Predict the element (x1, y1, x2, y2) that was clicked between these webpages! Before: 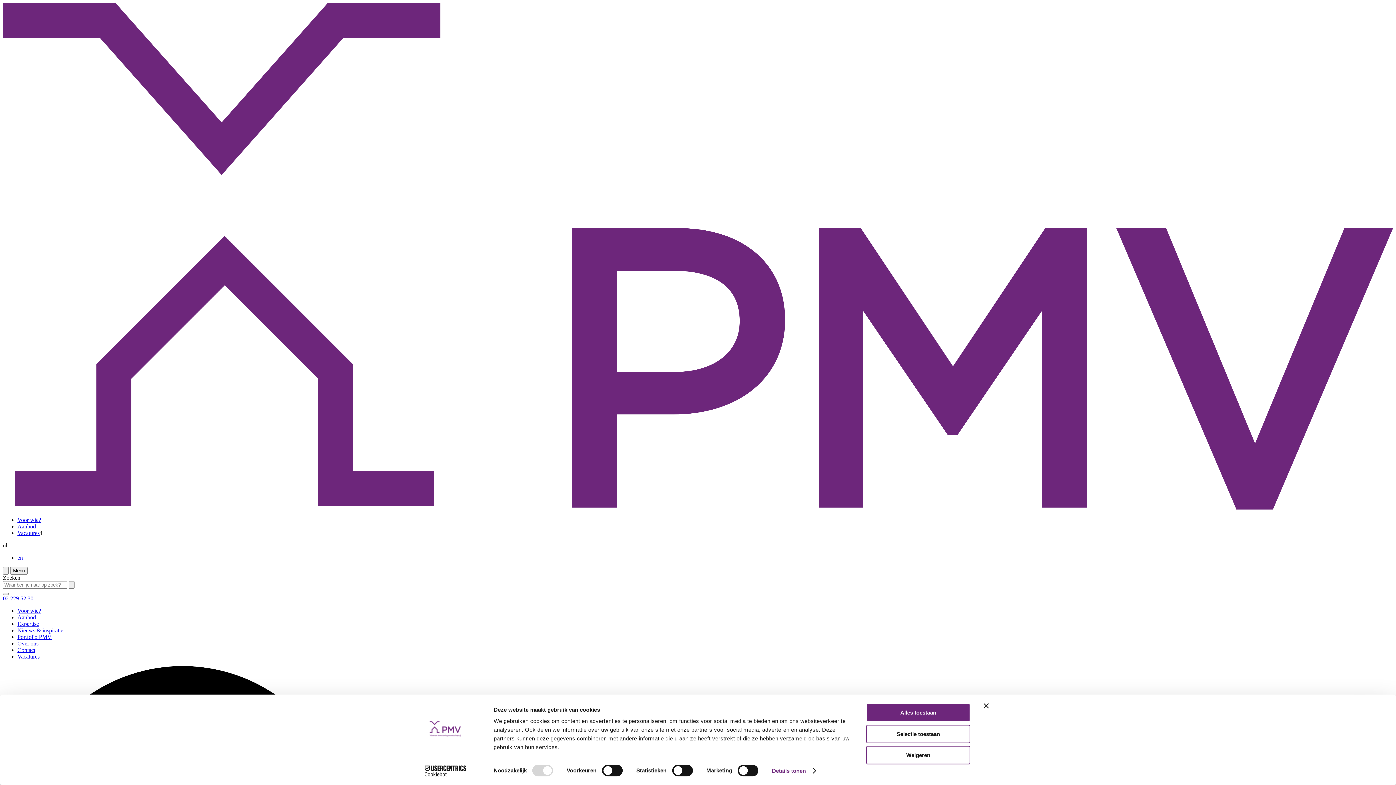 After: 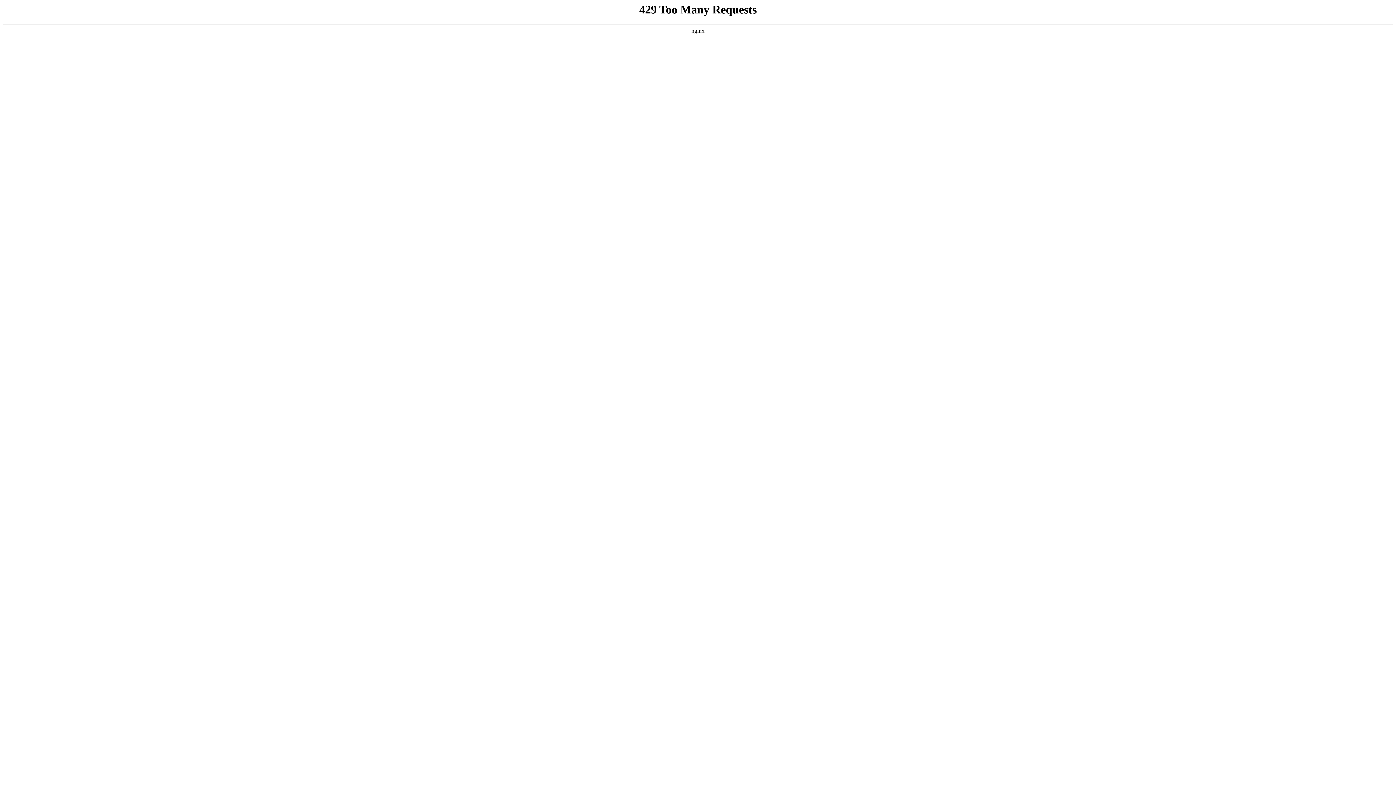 Action: label: Voor wie? bbox: (17, 517, 41, 523)